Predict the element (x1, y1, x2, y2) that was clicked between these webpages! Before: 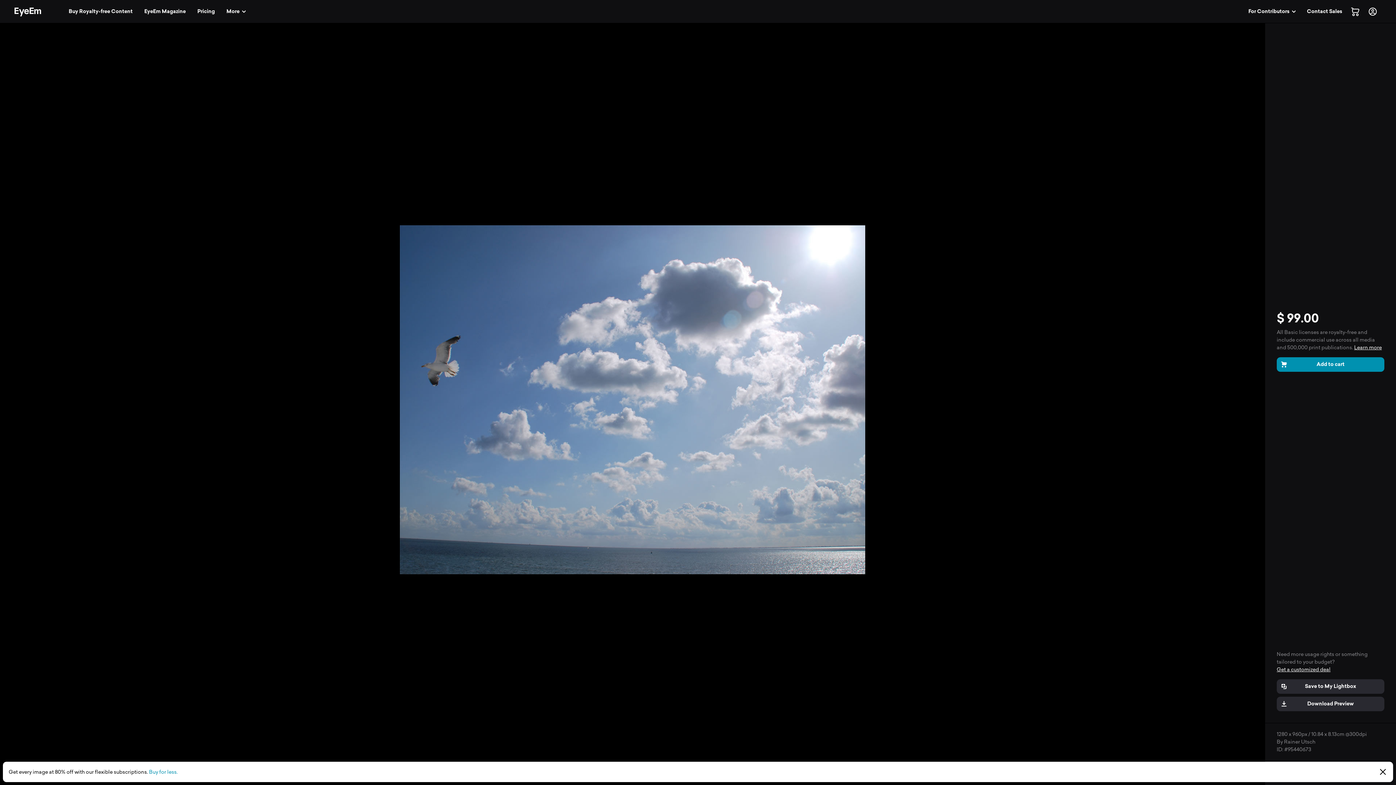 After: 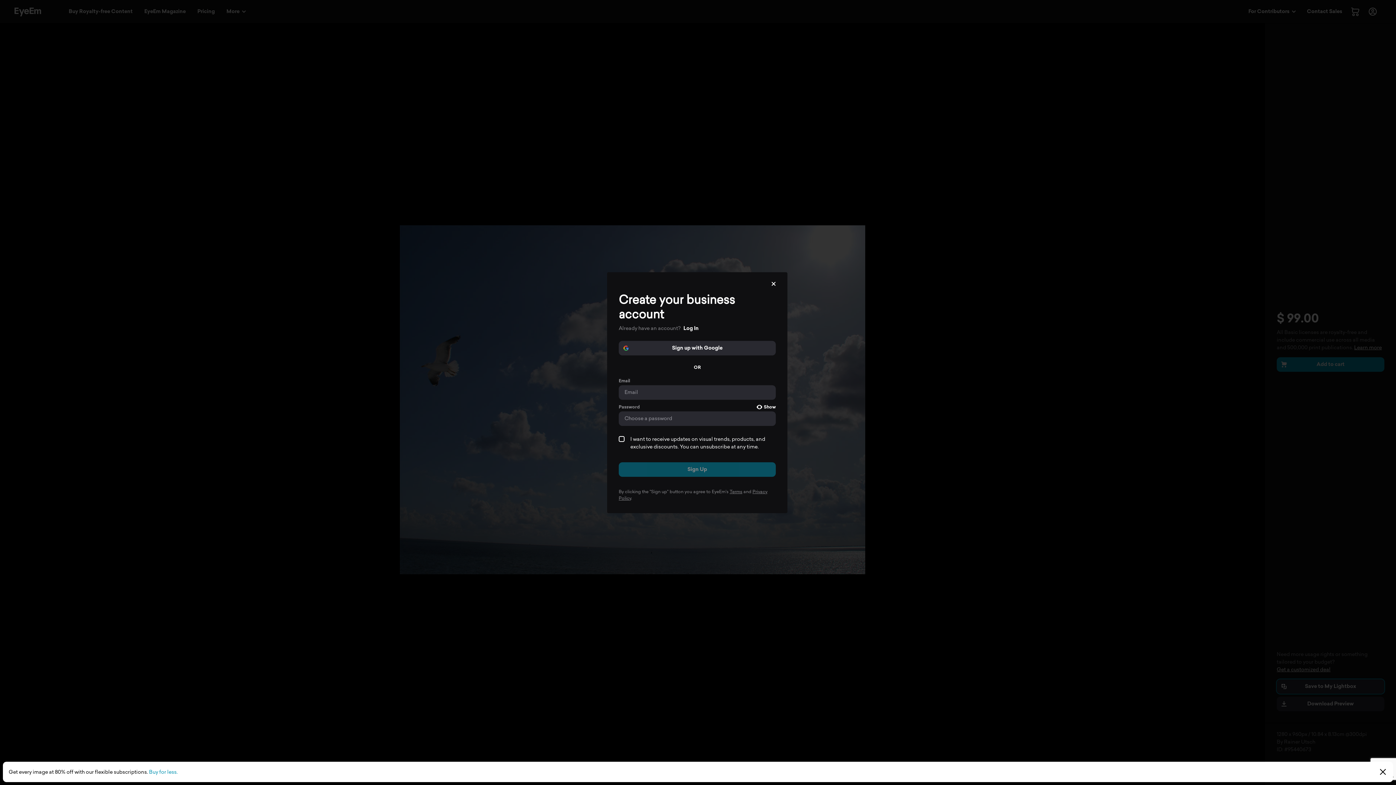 Action: label: Save to My Lightbox bbox: (1277, 679, 1384, 694)